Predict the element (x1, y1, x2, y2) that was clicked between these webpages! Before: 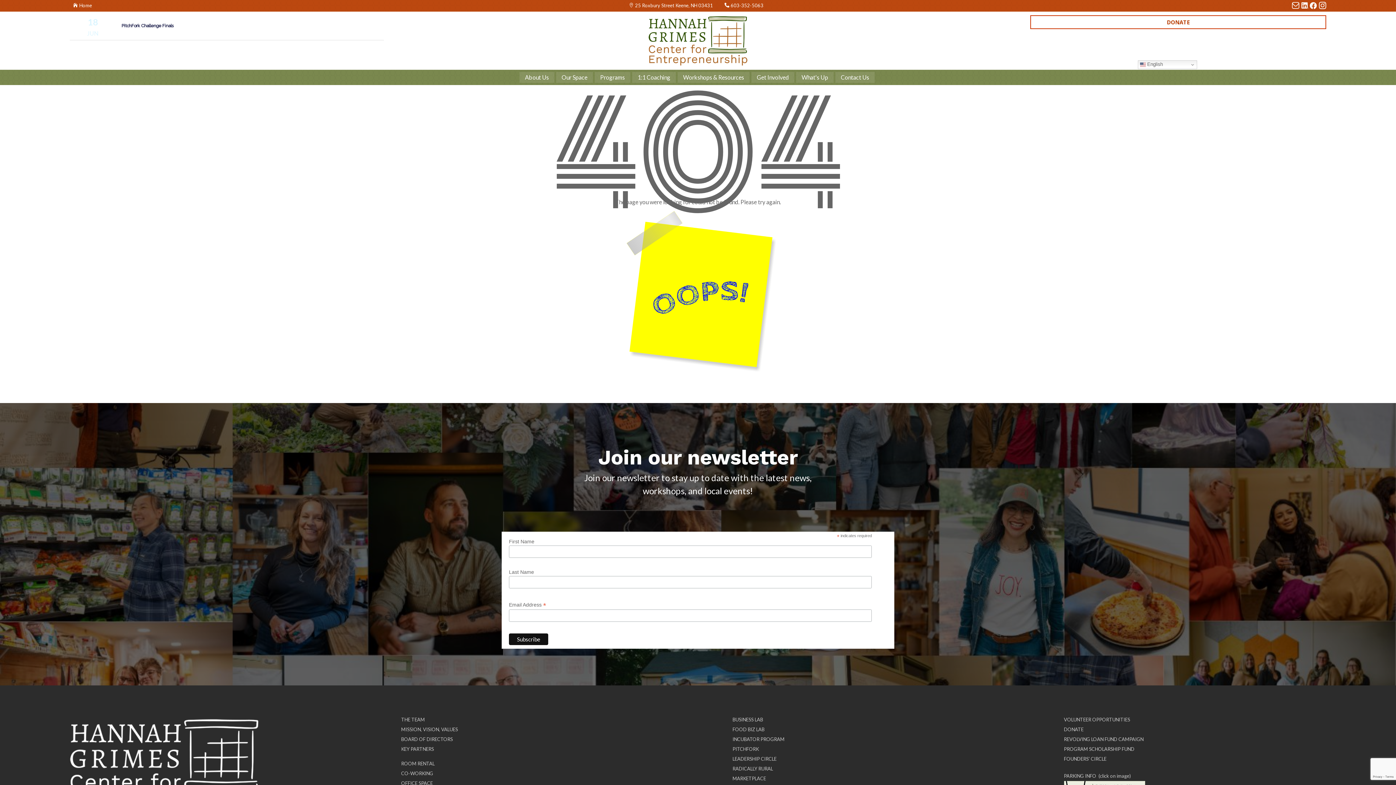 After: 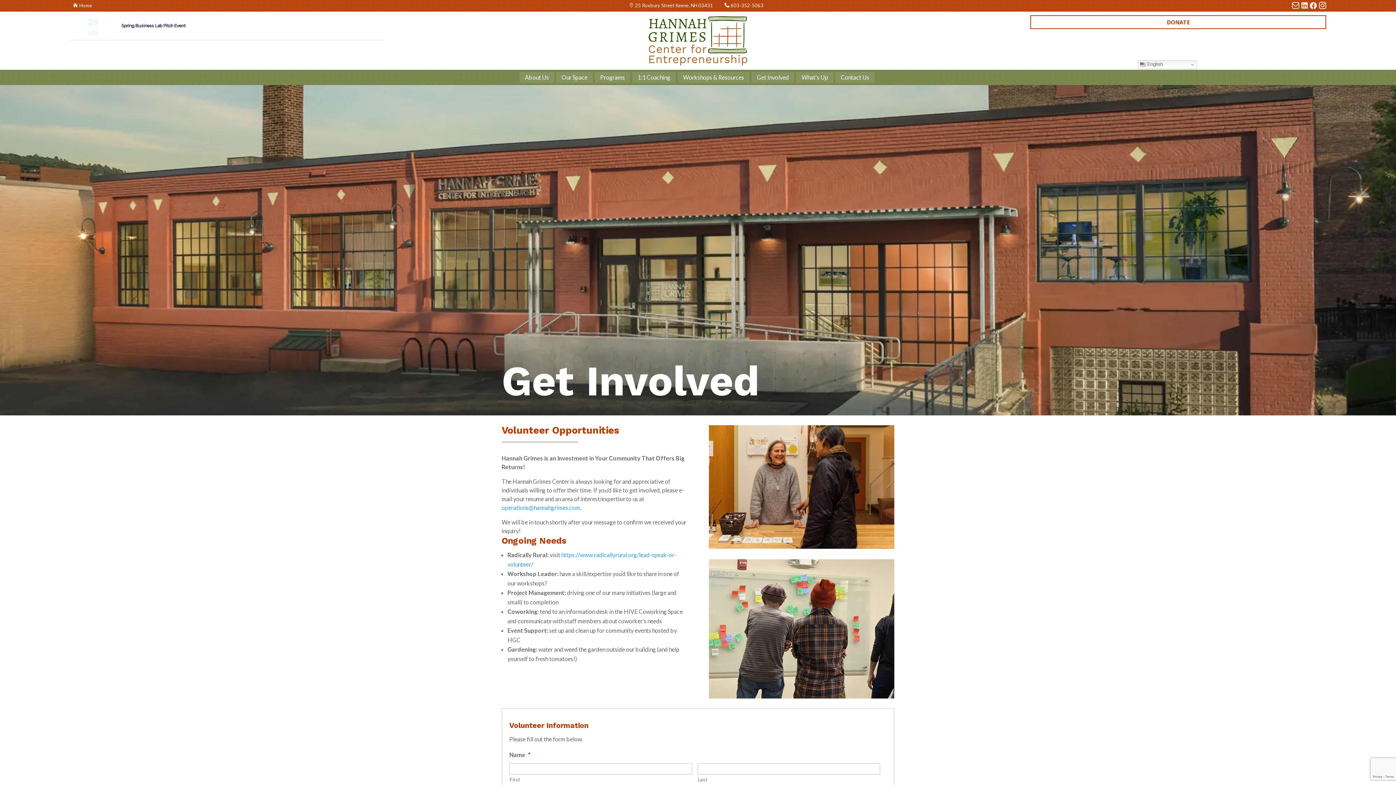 Action: bbox: (1064, 726, 1083, 732) label: DONATE